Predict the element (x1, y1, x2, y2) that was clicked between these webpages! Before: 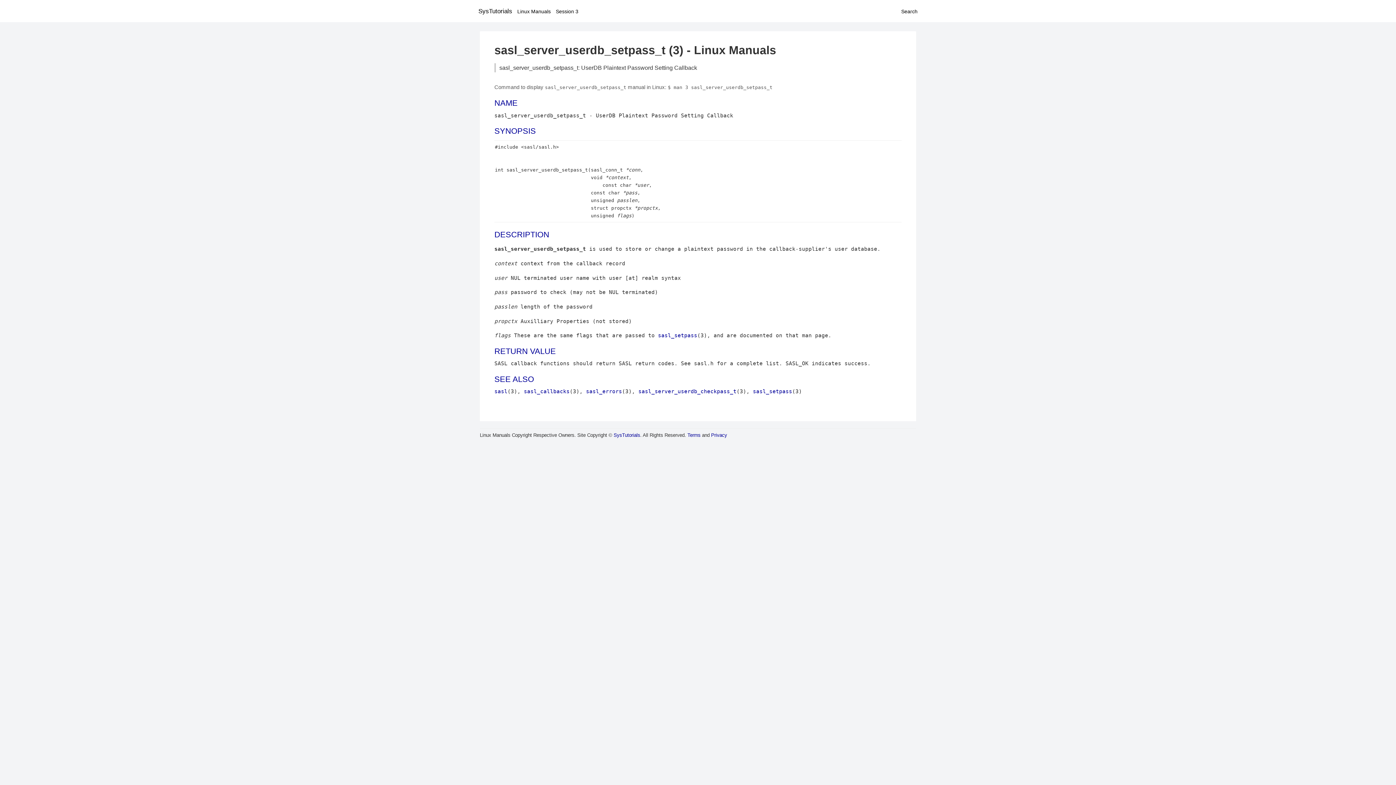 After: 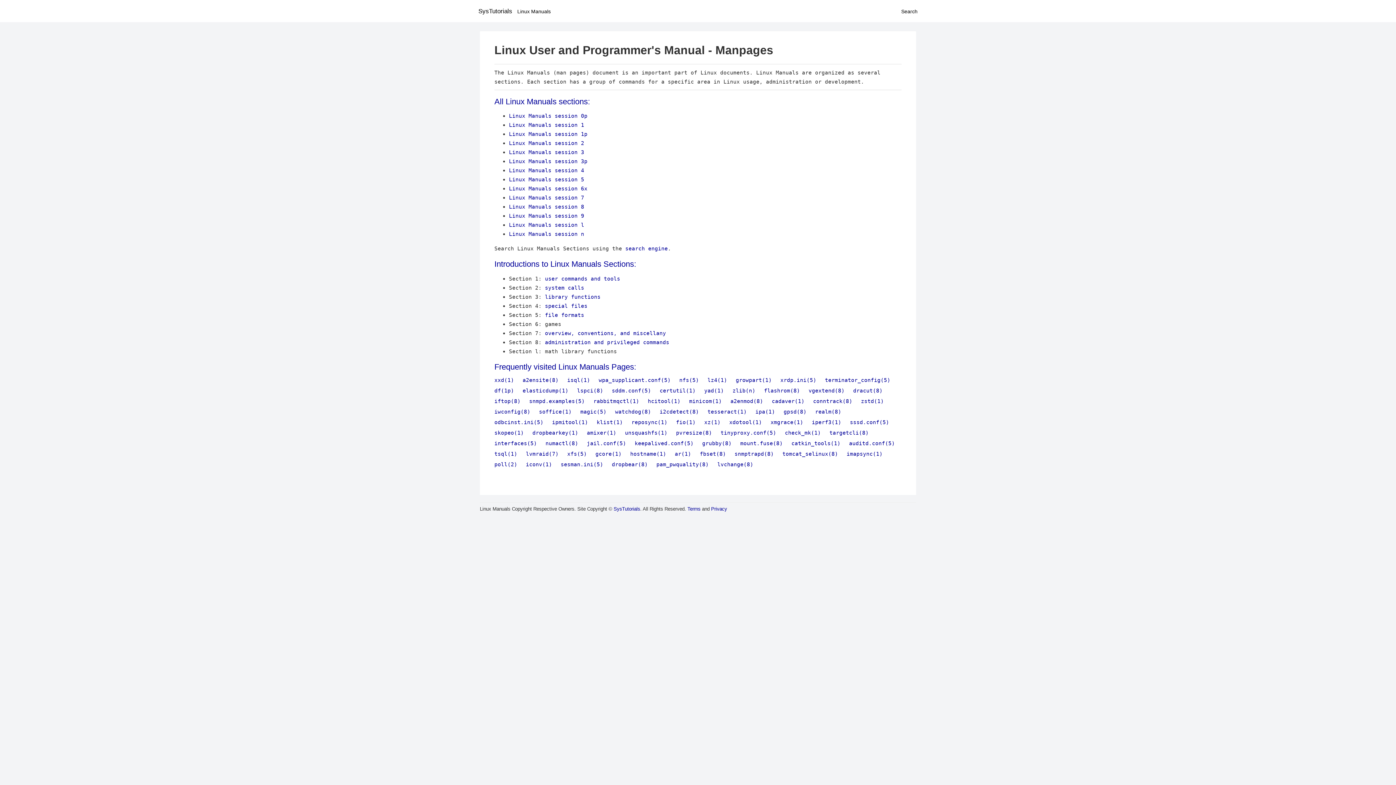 Action: bbox: (517, 8, 550, 14) label: Linux Manuals